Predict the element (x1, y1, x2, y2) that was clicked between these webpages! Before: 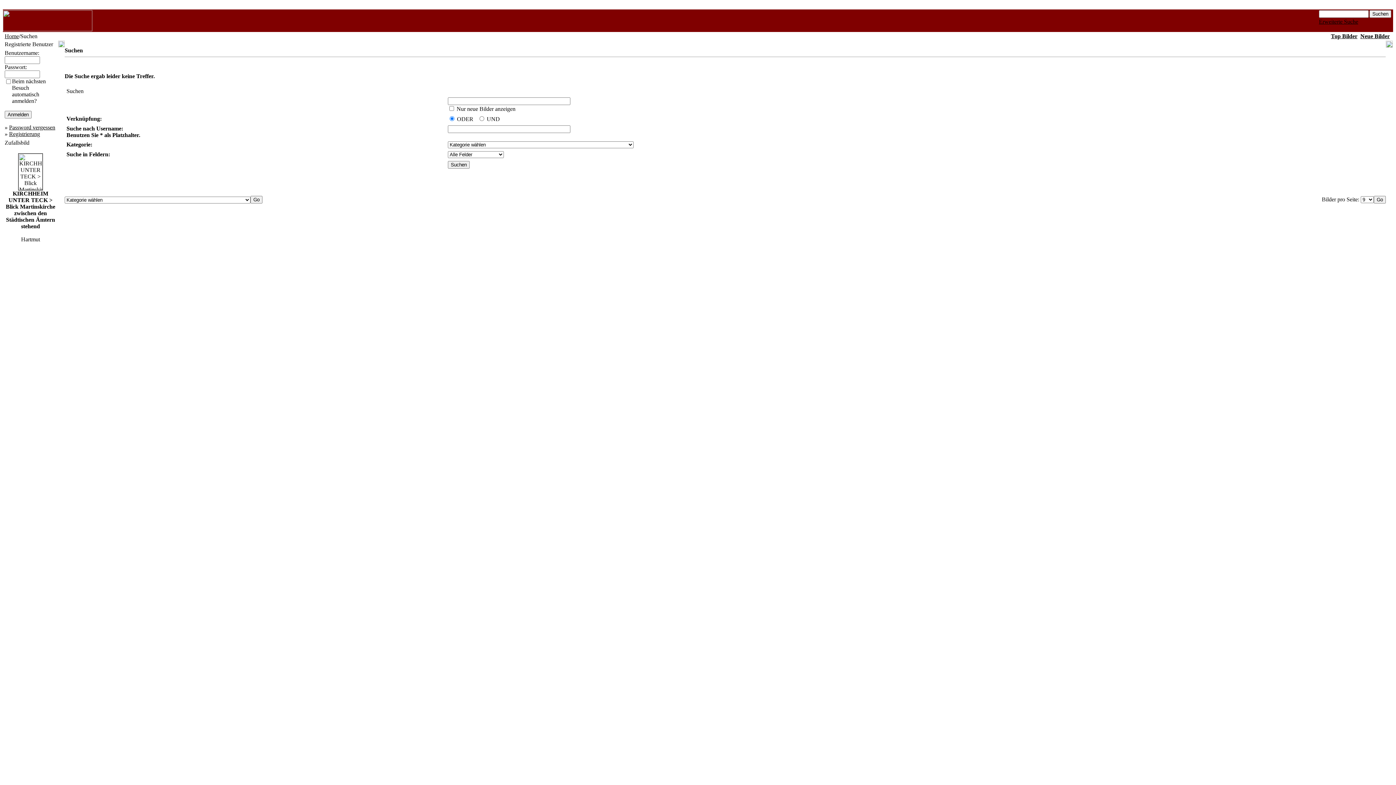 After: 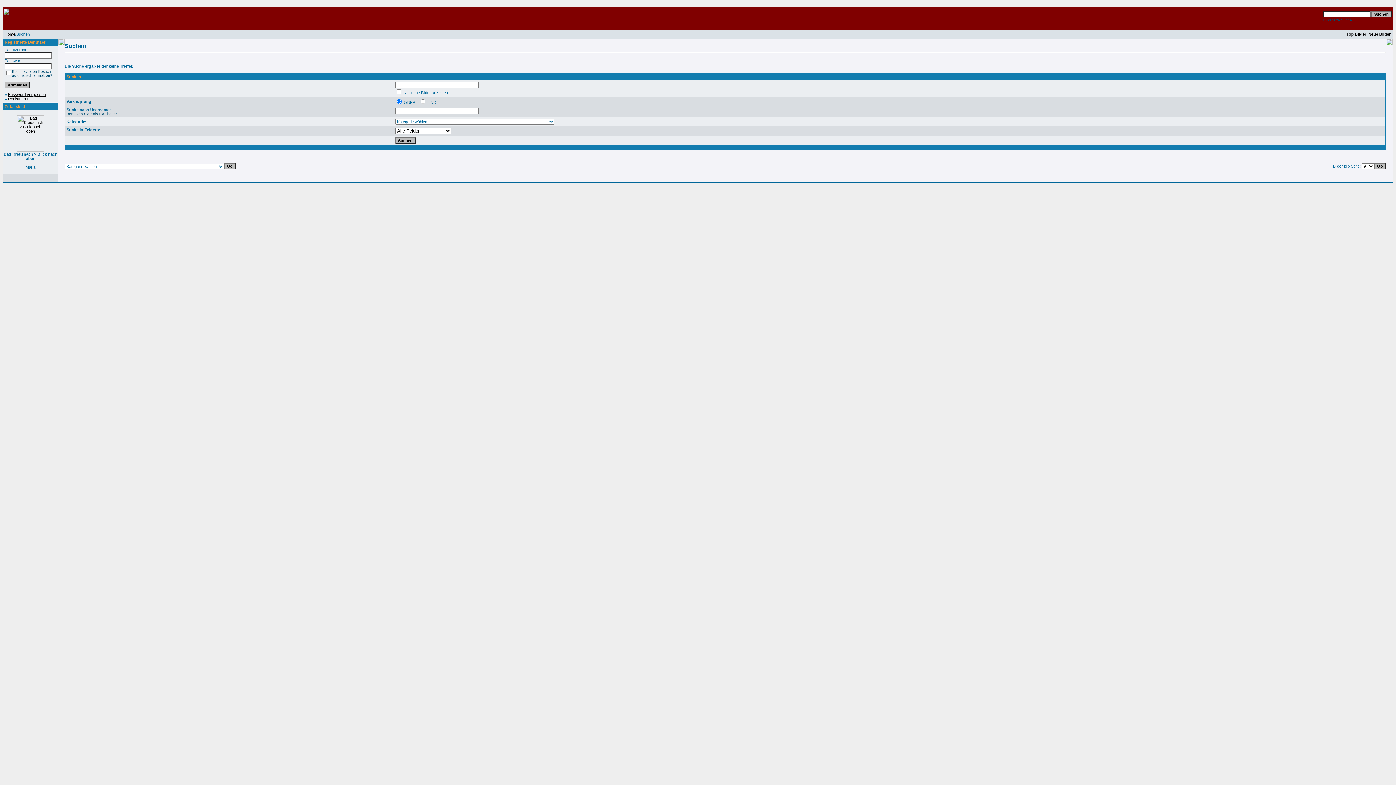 Action: label: Neue Bilder bbox: (1360, 33, 1390, 39)